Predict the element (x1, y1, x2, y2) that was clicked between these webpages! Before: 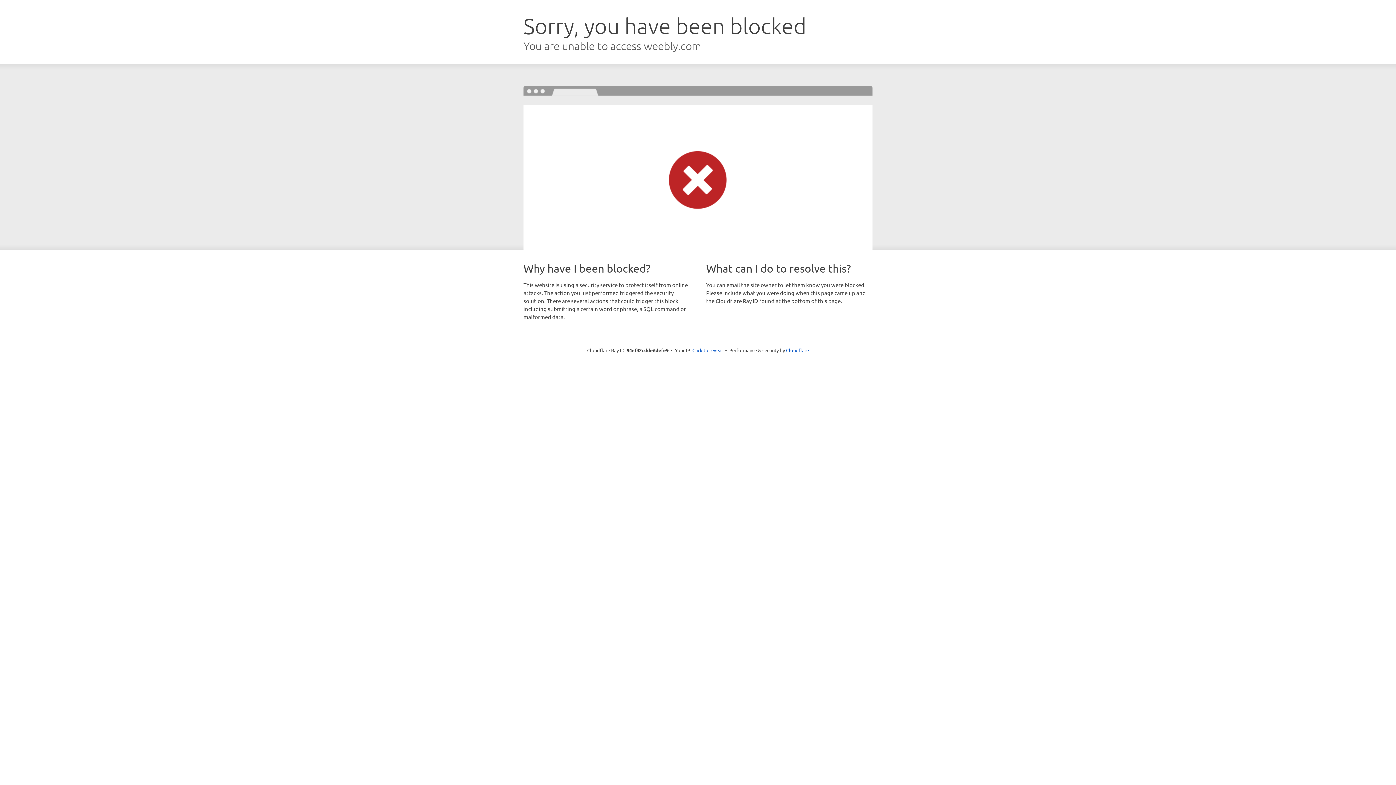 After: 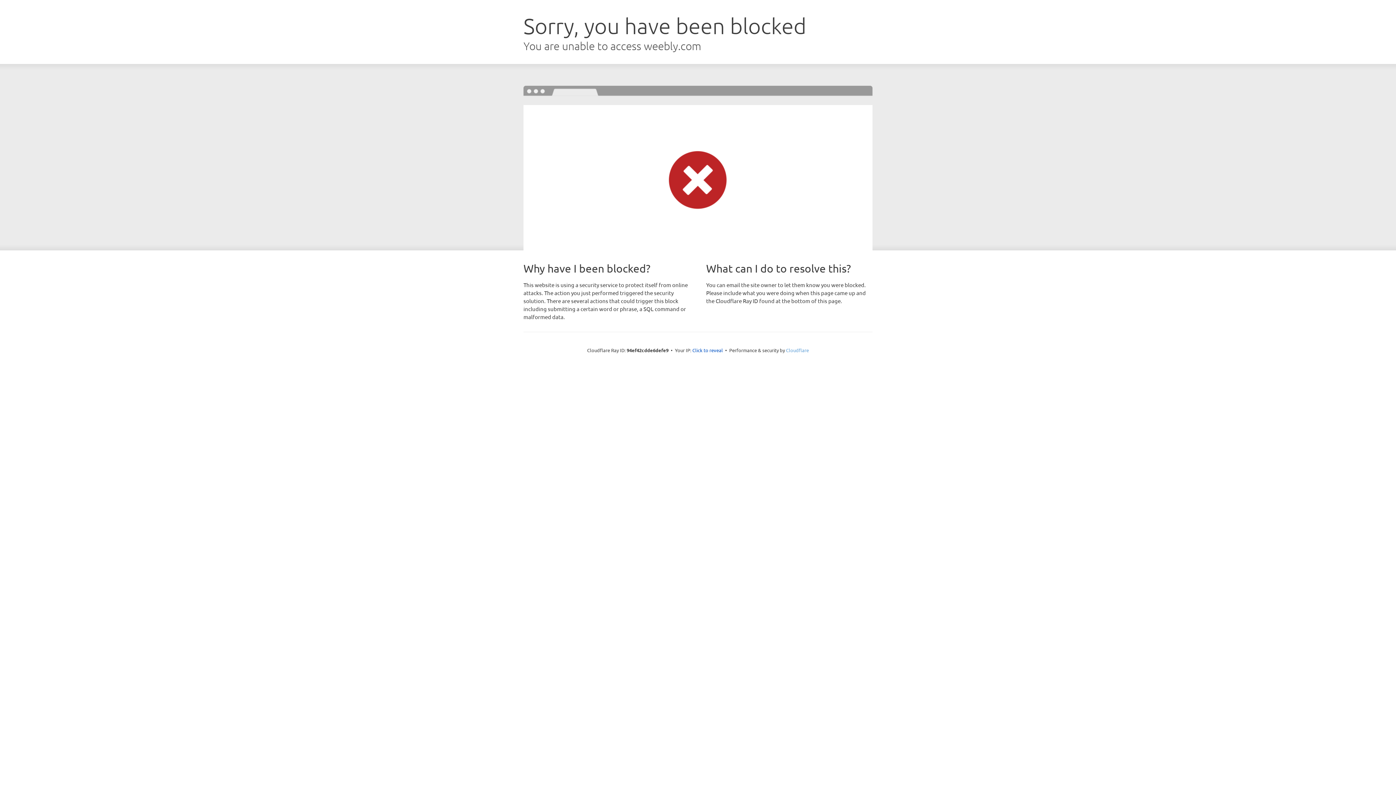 Action: bbox: (786, 347, 809, 353) label: Cloudflare